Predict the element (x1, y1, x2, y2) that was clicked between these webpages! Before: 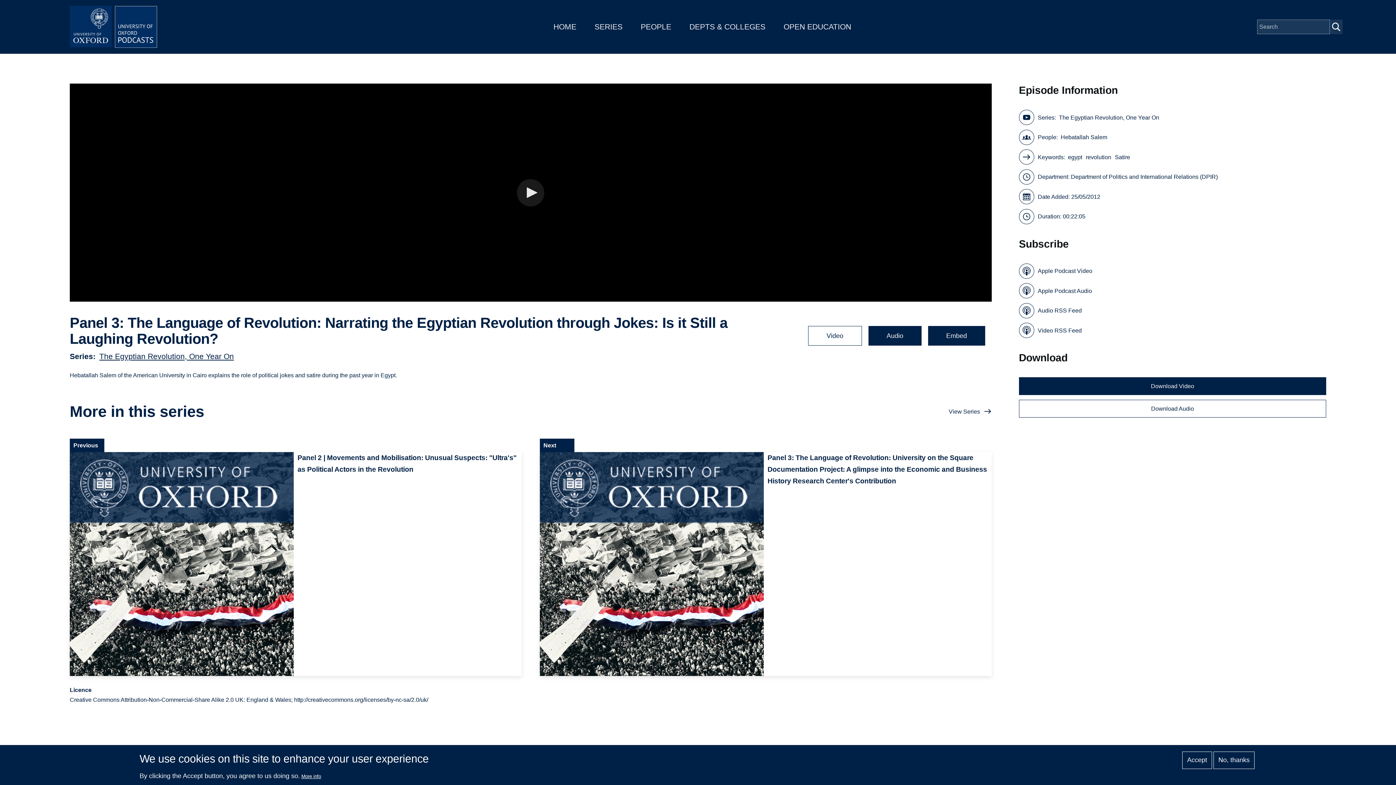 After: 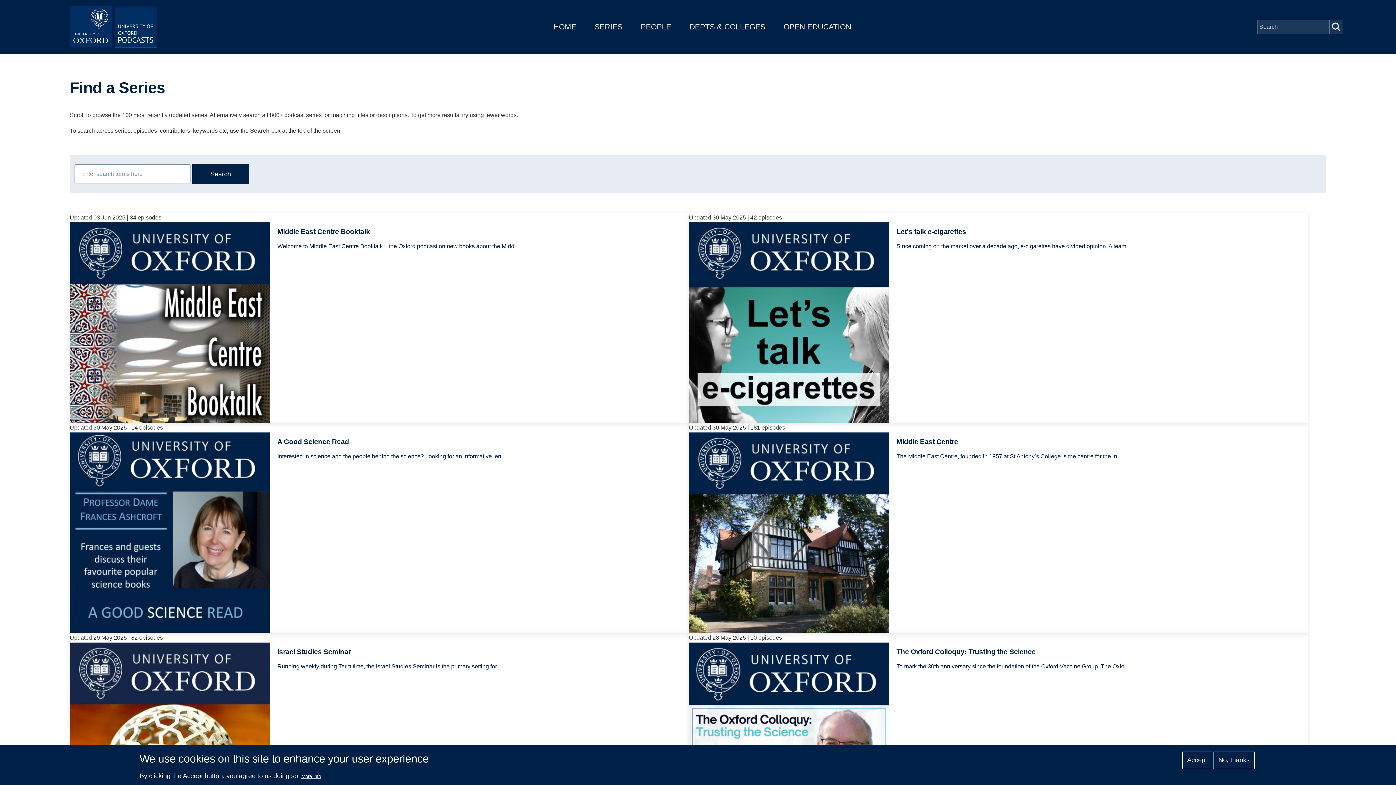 Action: bbox: (594, 22, 622, 30) label: SERIES